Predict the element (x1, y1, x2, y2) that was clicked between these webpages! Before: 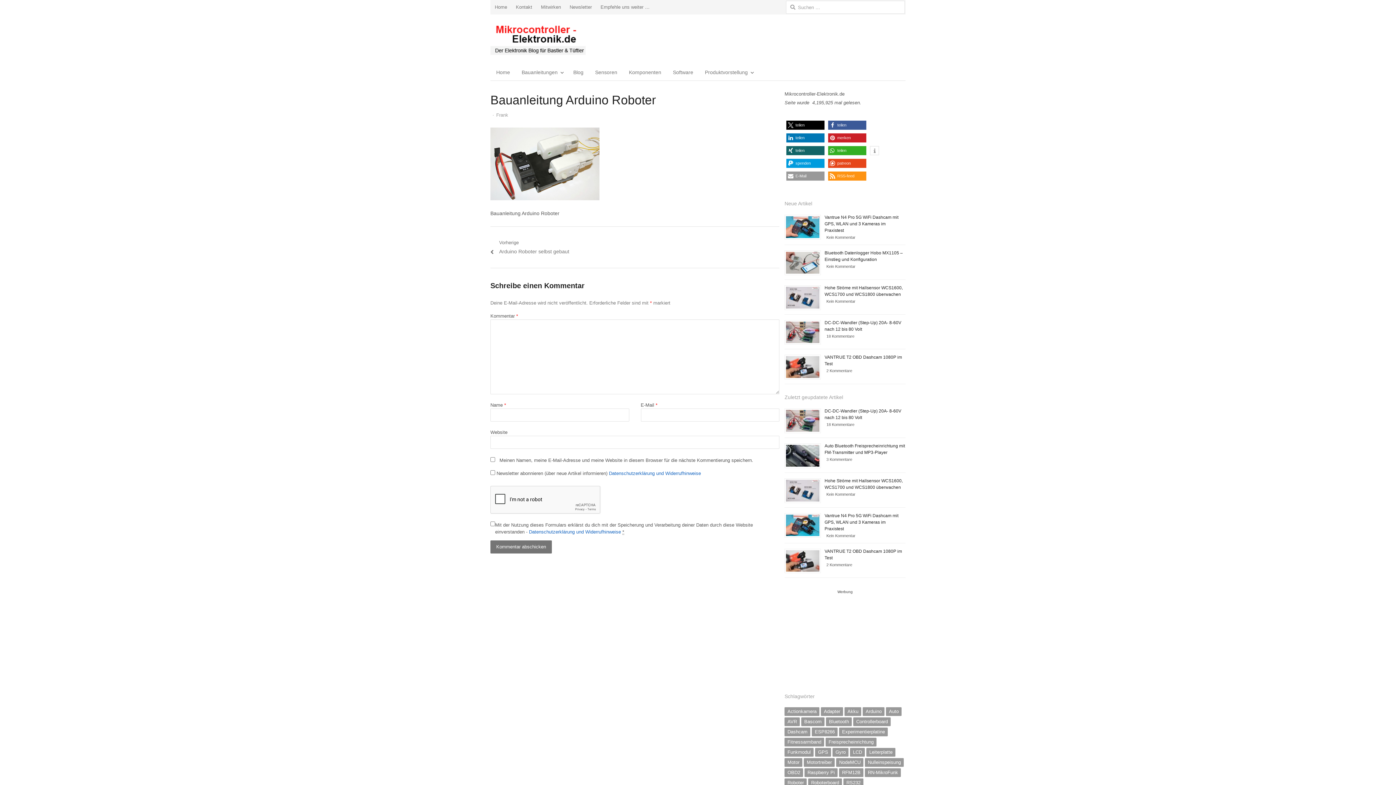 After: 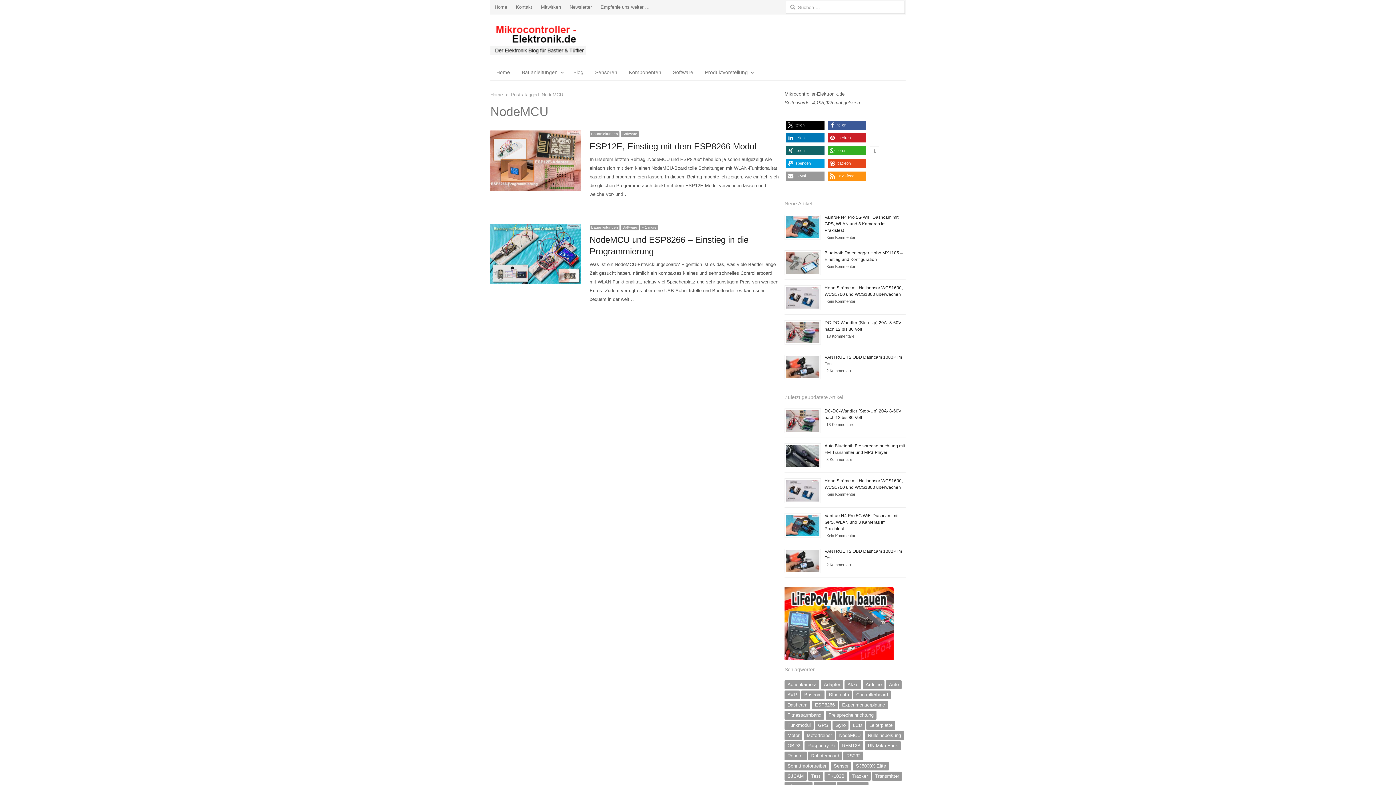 Action: bbox: (836, 758, 863, 767) label: NodeMCU (2 Einträge)